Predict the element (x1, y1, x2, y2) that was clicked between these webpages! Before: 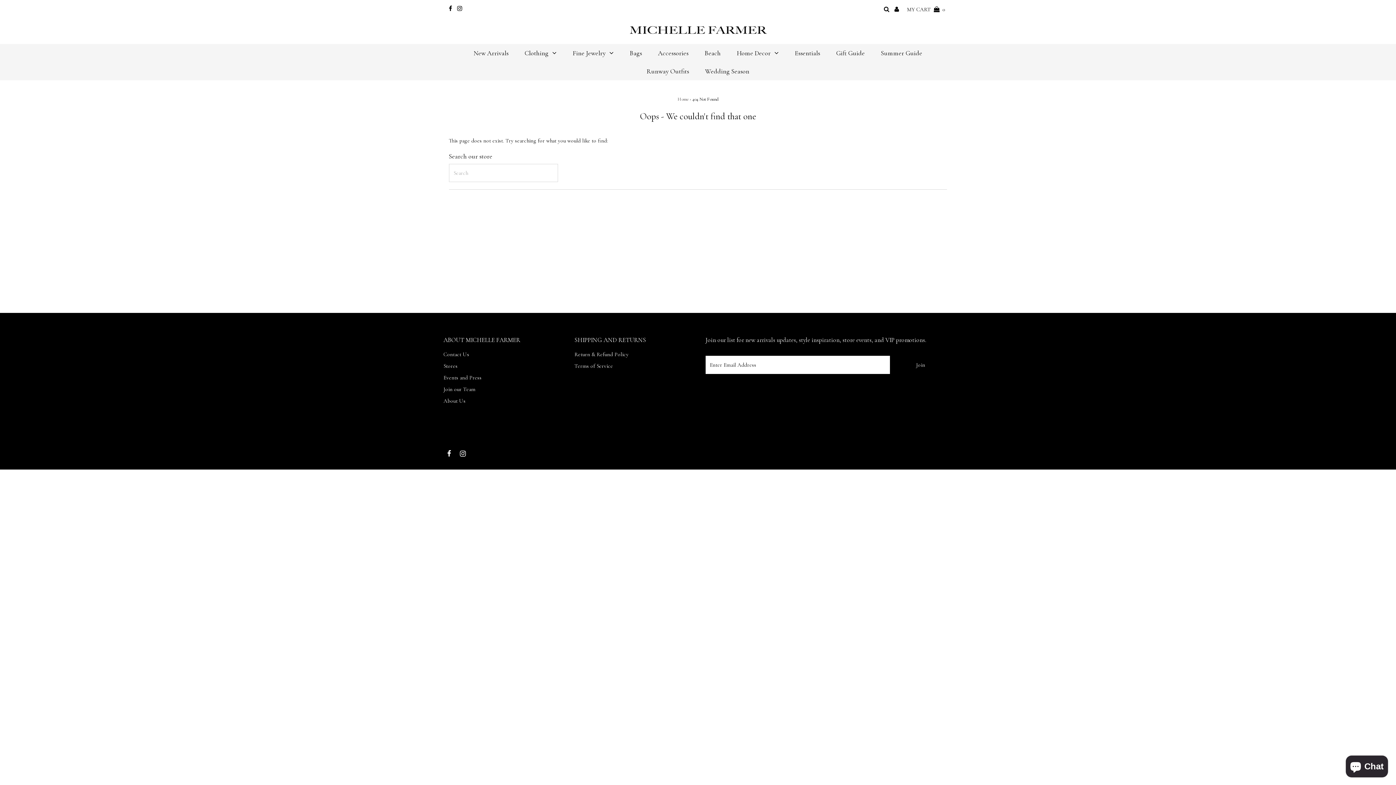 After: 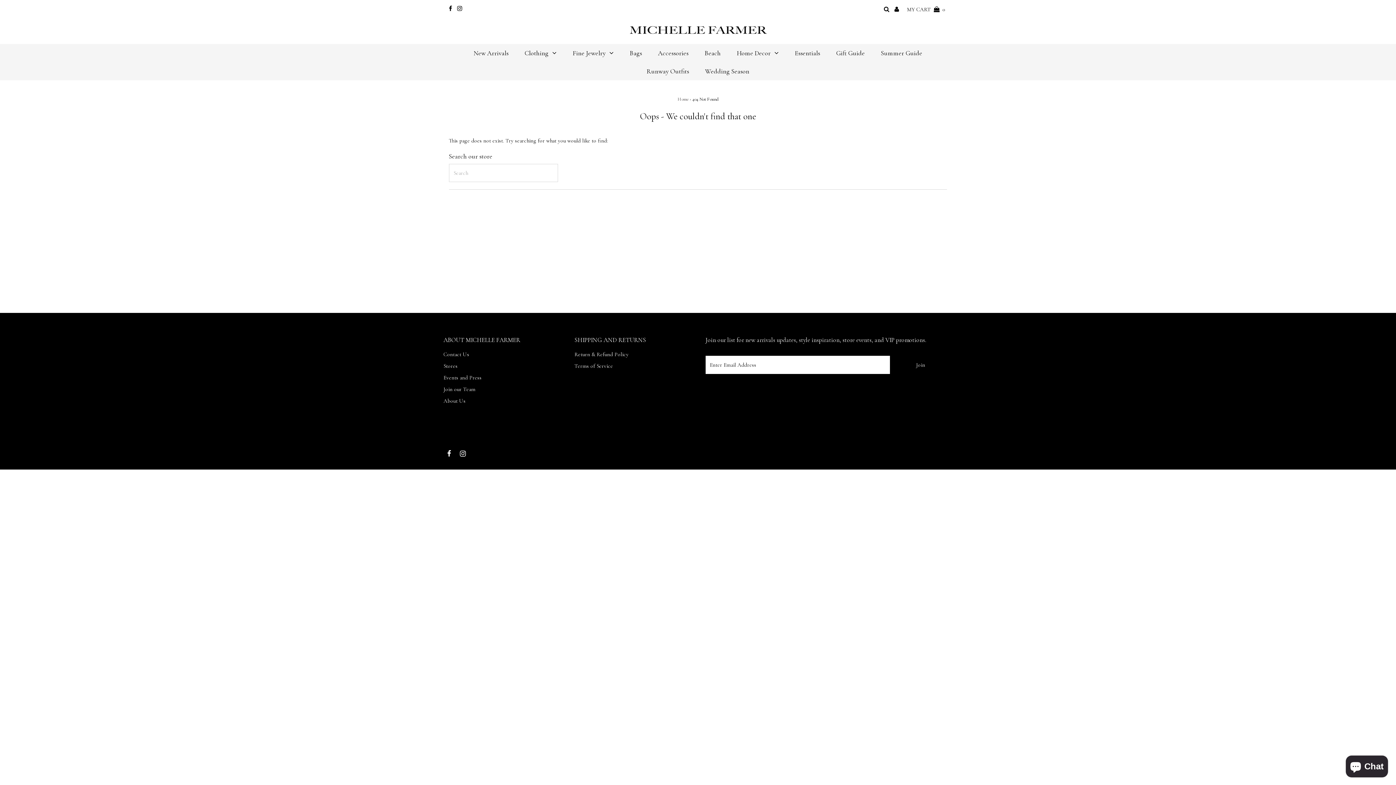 Action: bbox: (448, 5, 452, 12)